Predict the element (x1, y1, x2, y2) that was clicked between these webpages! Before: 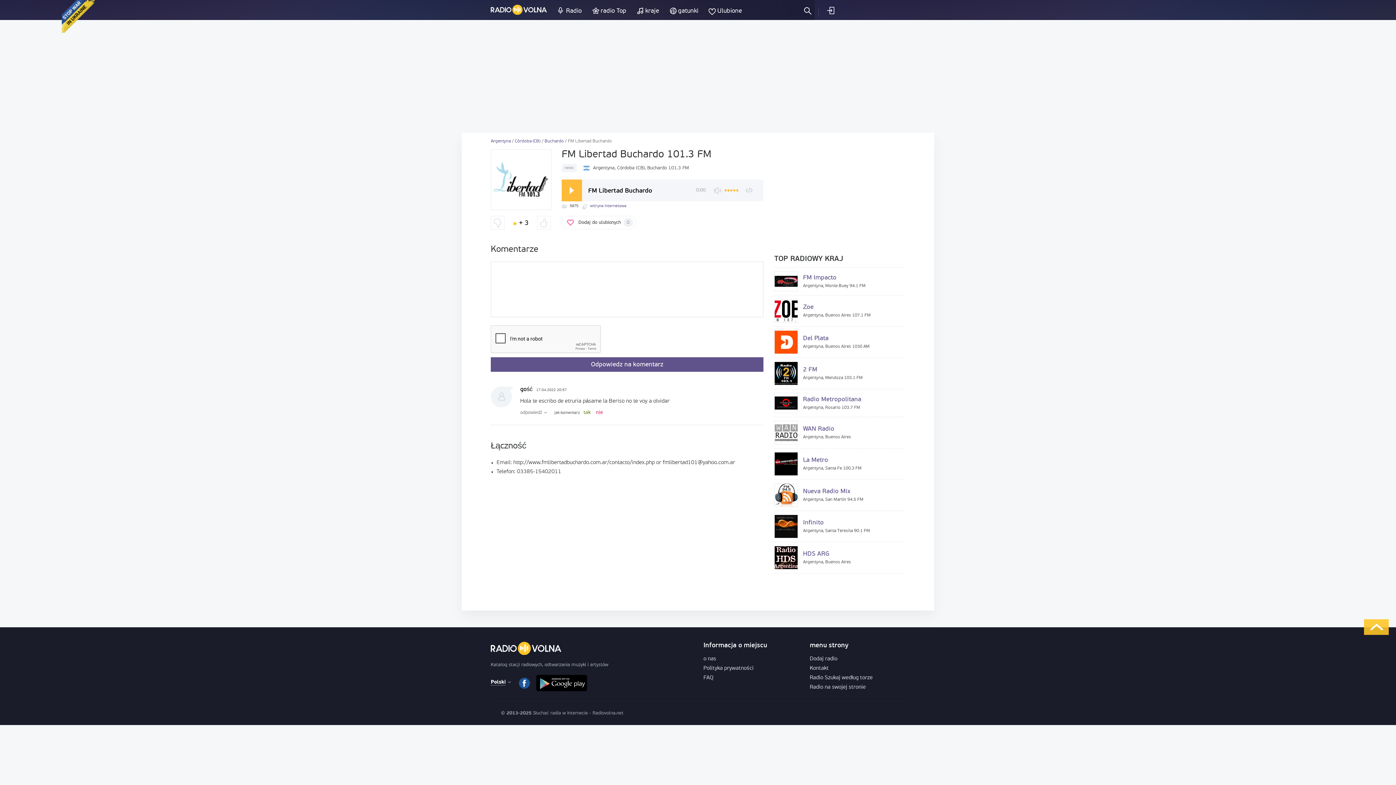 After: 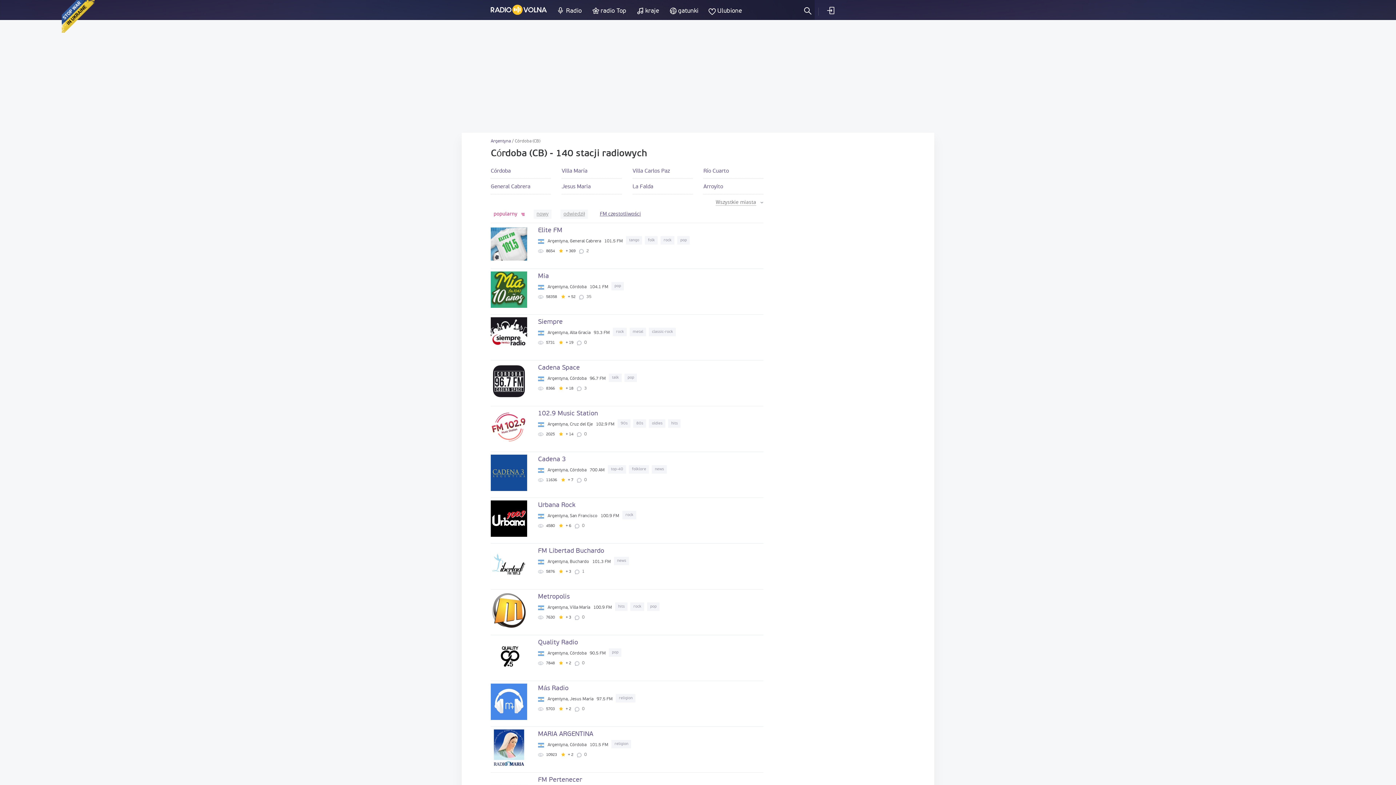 Action: bbox: (514, 139, 541, 143) label: Córdoba (CB) 